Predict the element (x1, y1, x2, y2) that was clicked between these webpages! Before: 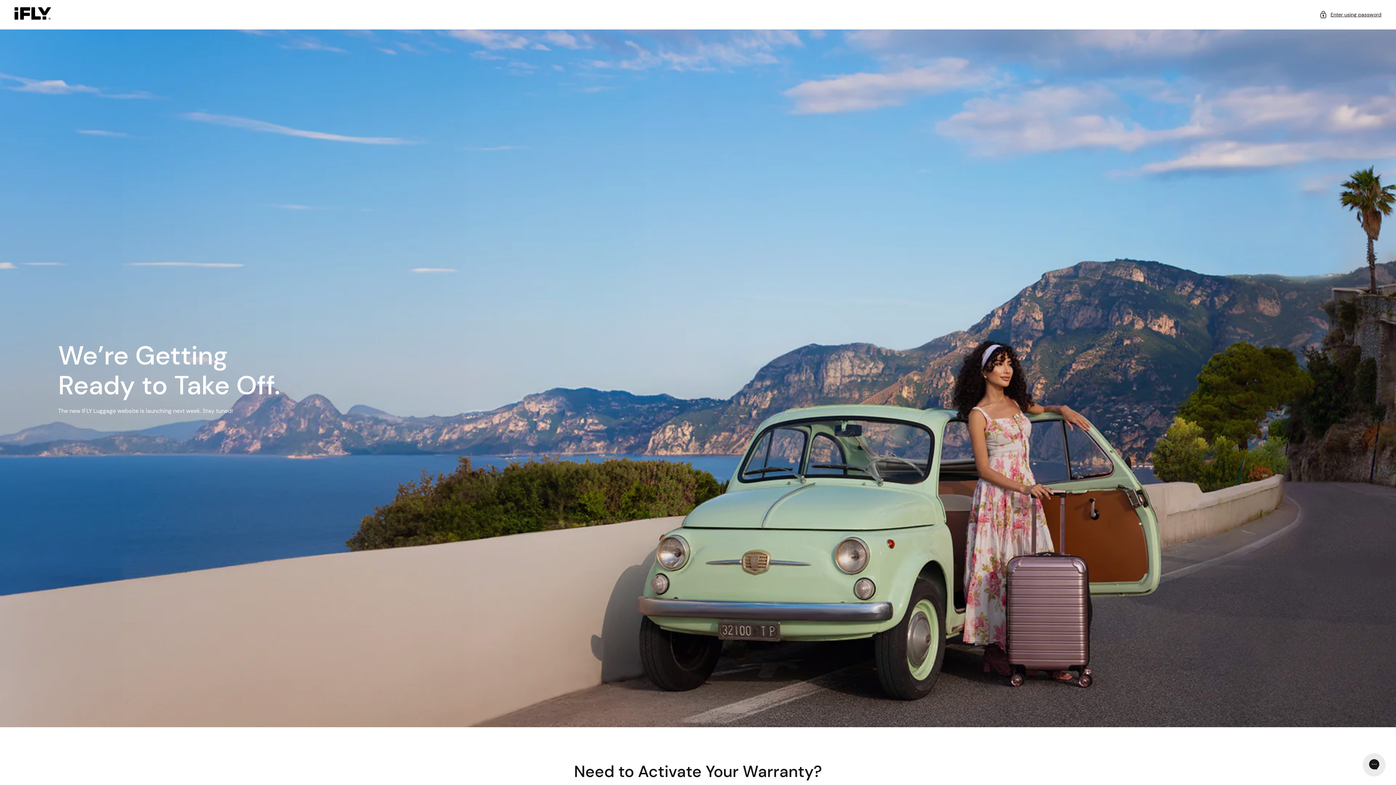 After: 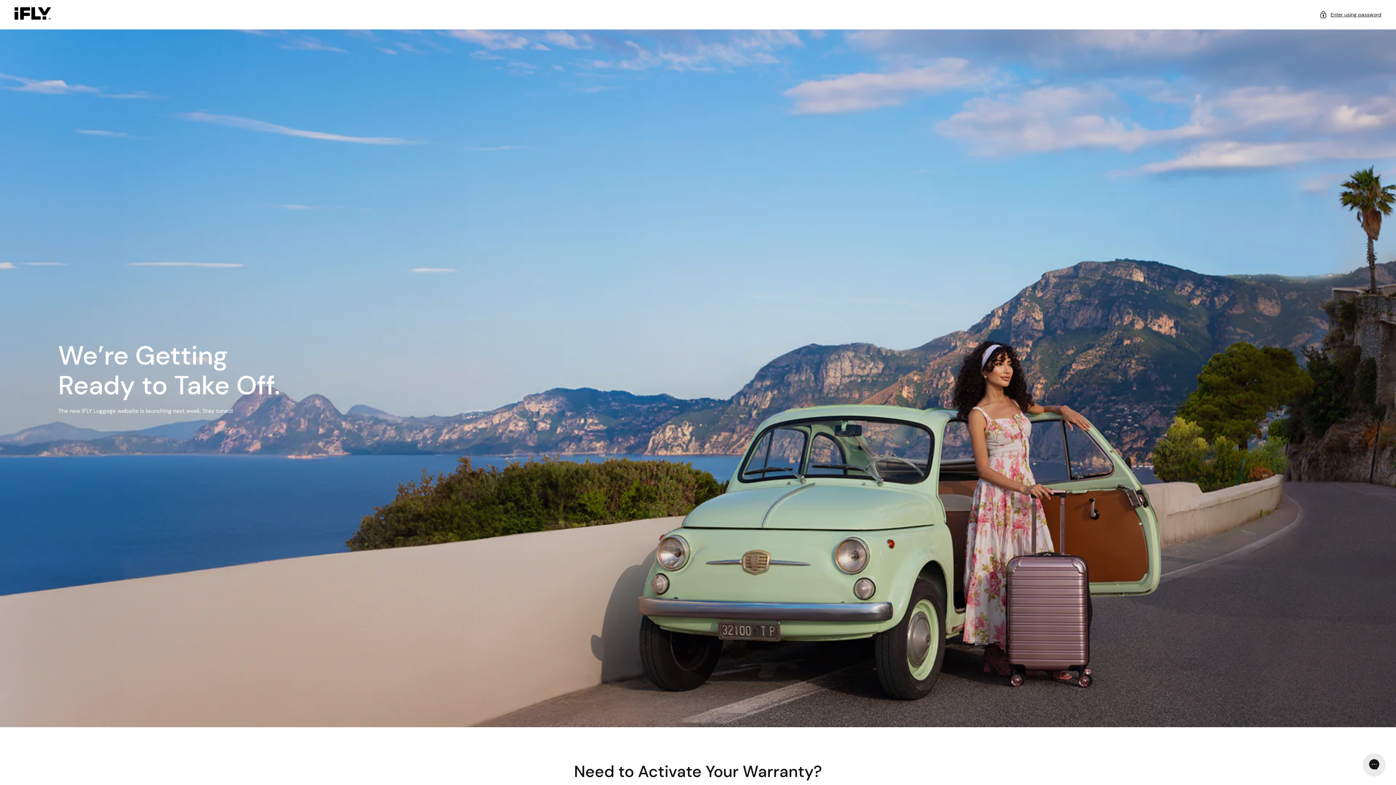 Action: label: Logo bbox: (14, 7, 50, 22)